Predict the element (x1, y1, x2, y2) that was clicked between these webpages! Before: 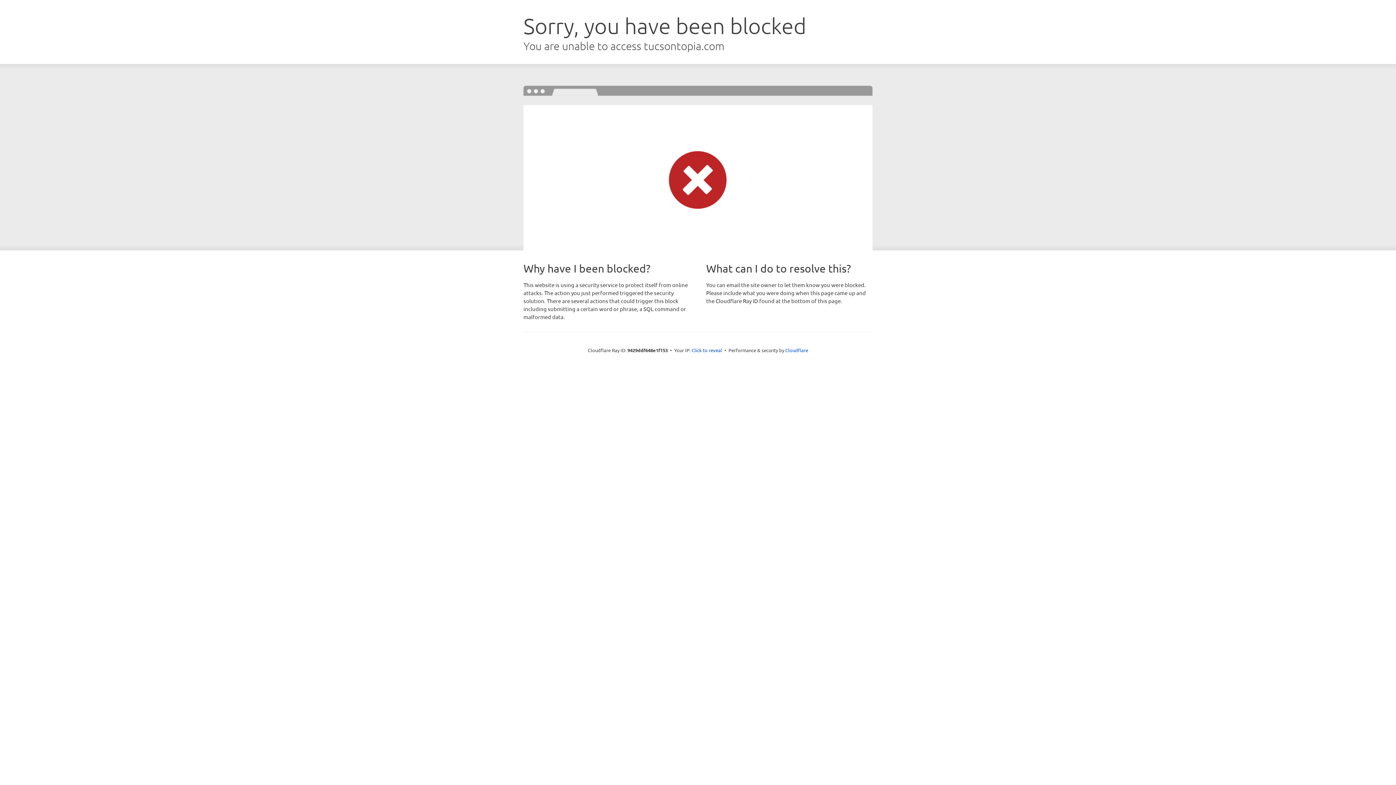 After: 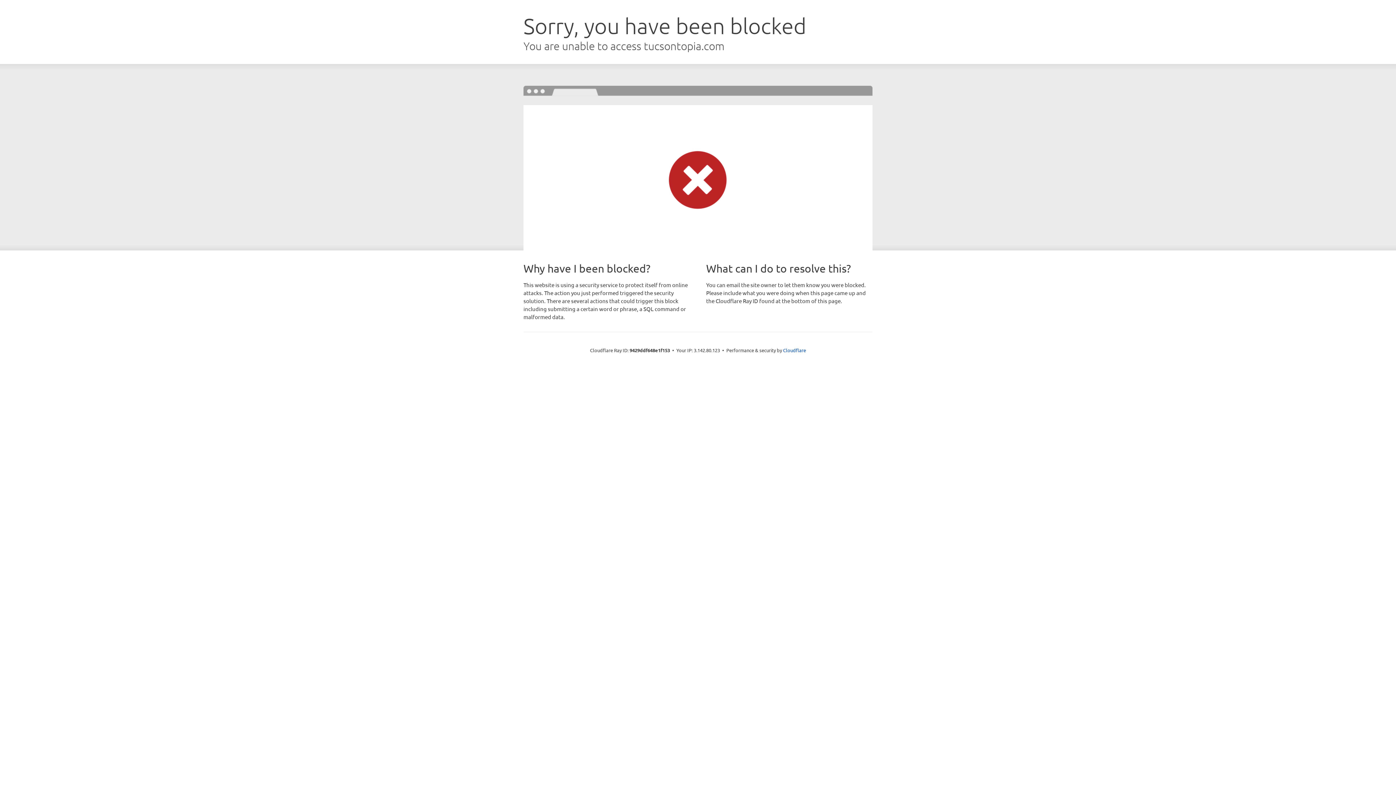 Action: bbox: (691, 346, 722, 353) label: Click to reveal